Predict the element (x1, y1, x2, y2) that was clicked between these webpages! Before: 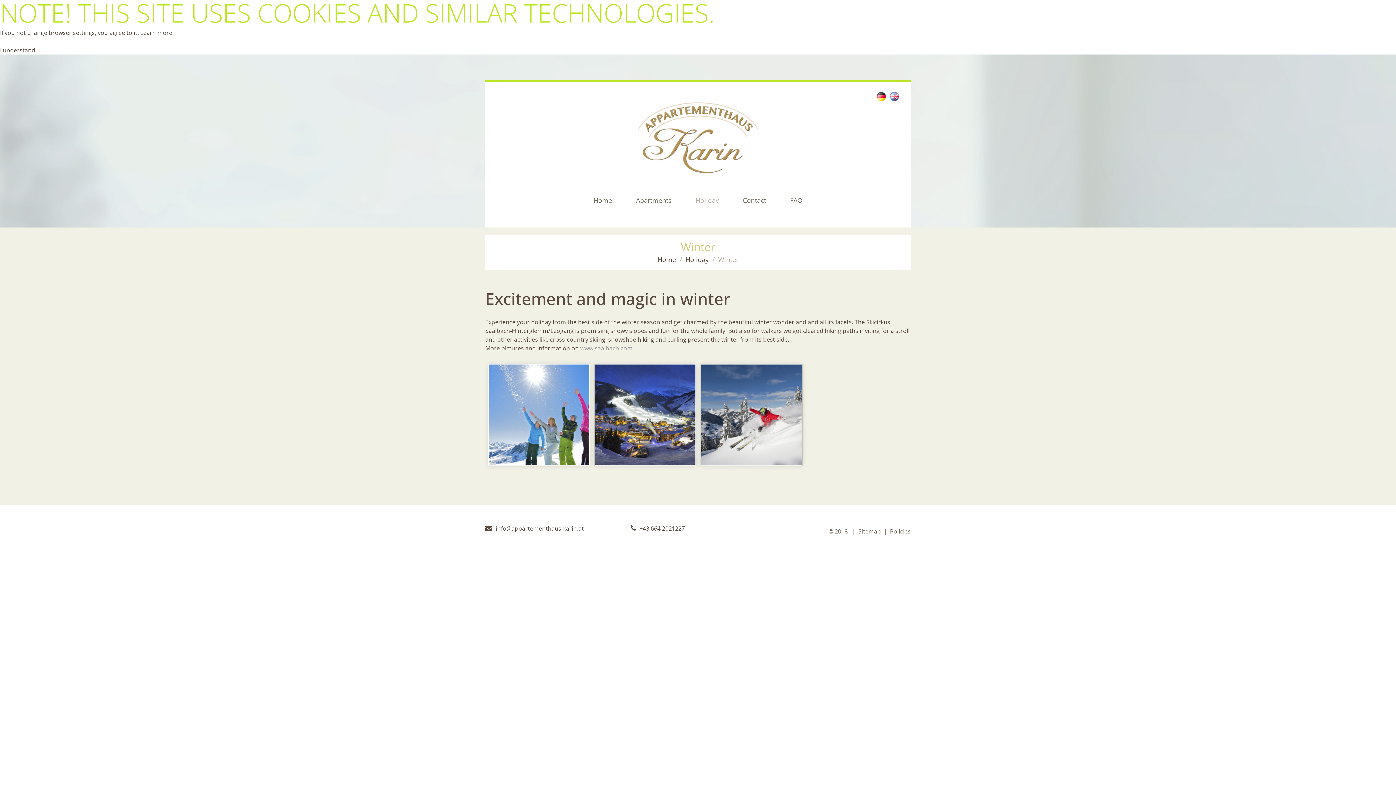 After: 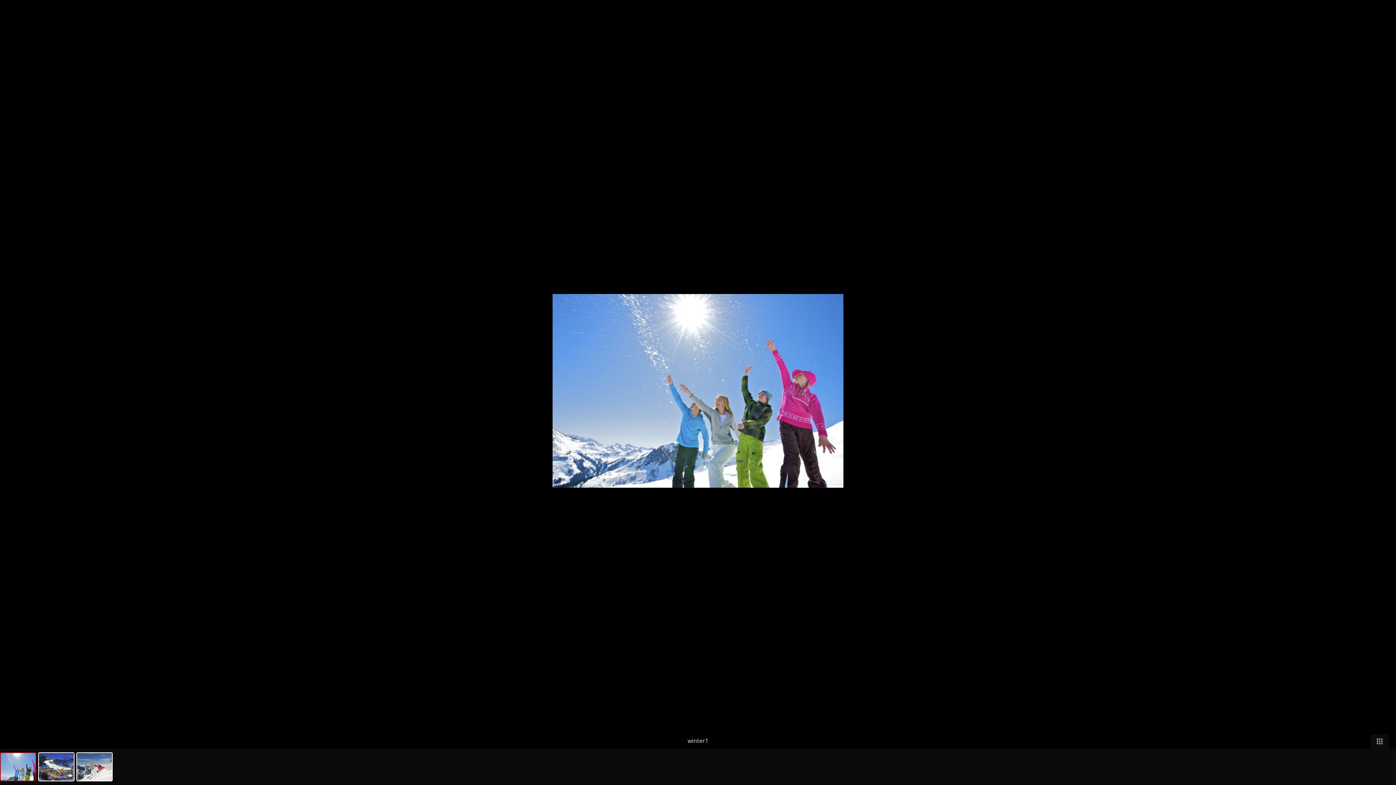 Action: bbox: (488, 364, 588, 465)